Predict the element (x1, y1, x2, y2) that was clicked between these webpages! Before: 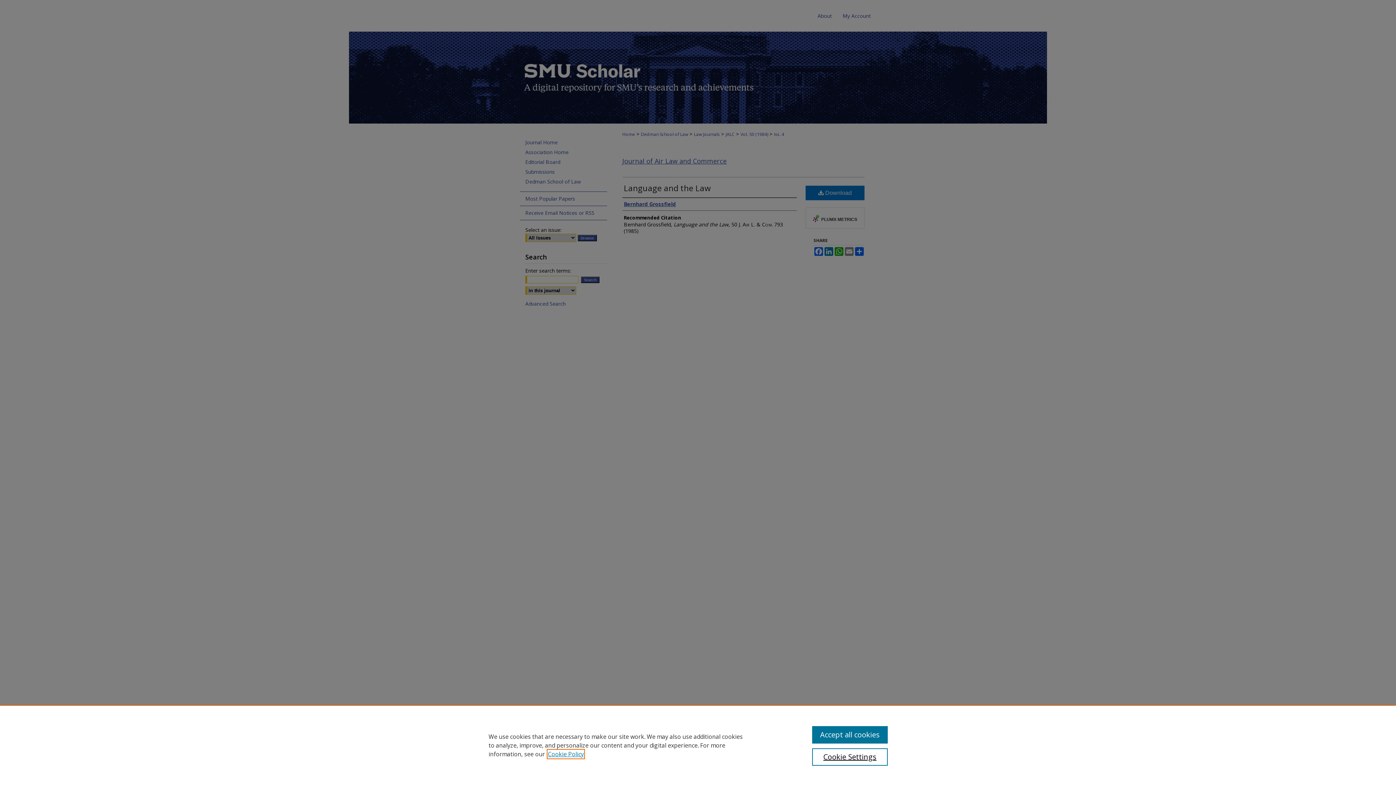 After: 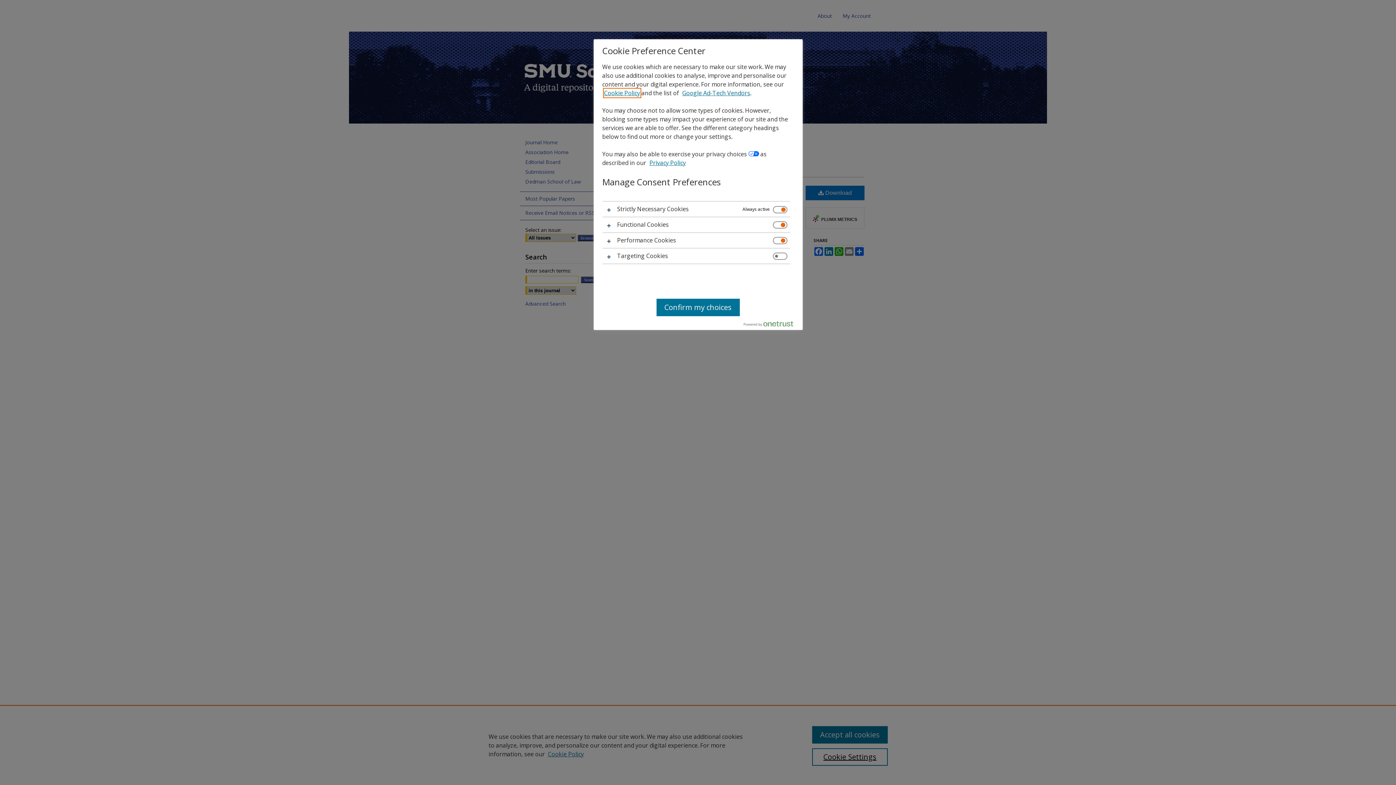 Action: bbox: (812, 748, 887, 766) label: Cookie Settings